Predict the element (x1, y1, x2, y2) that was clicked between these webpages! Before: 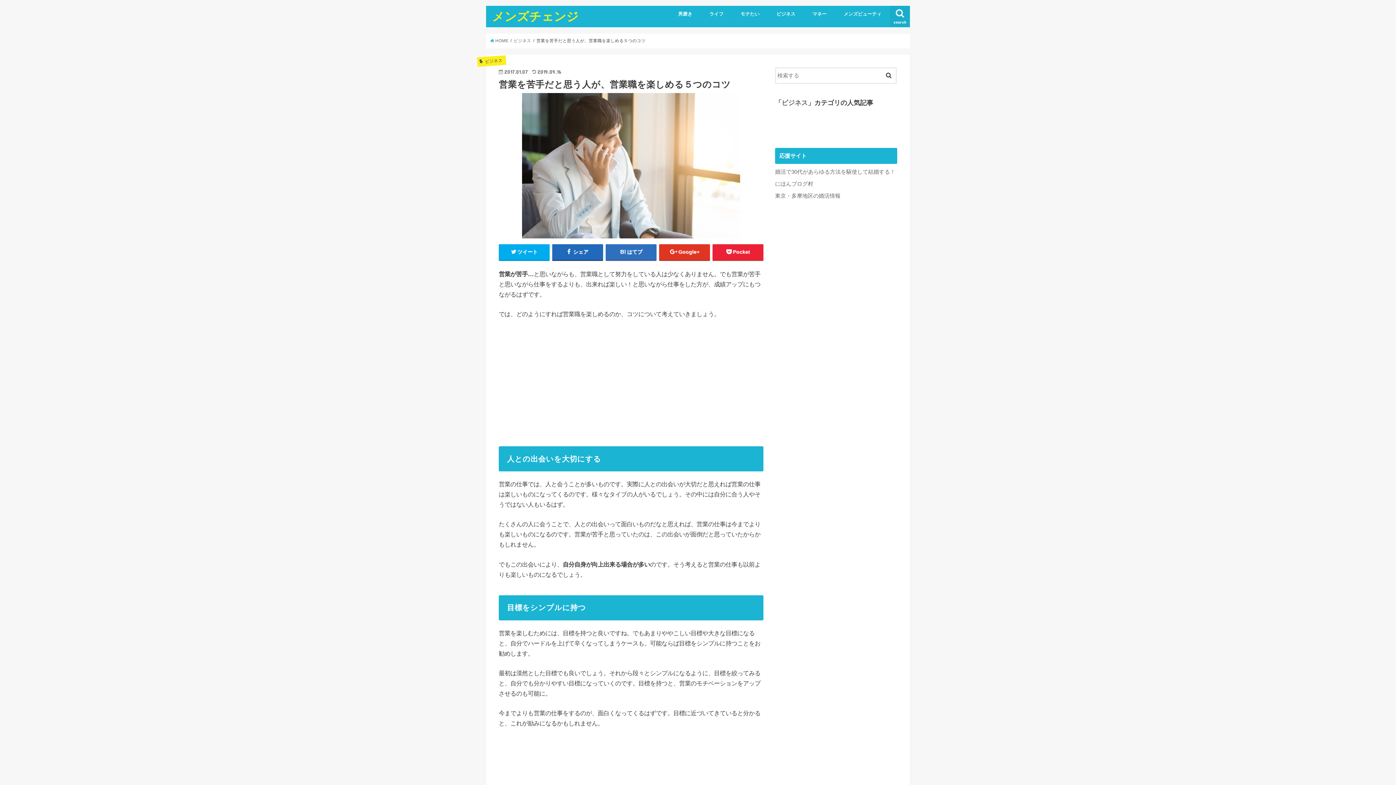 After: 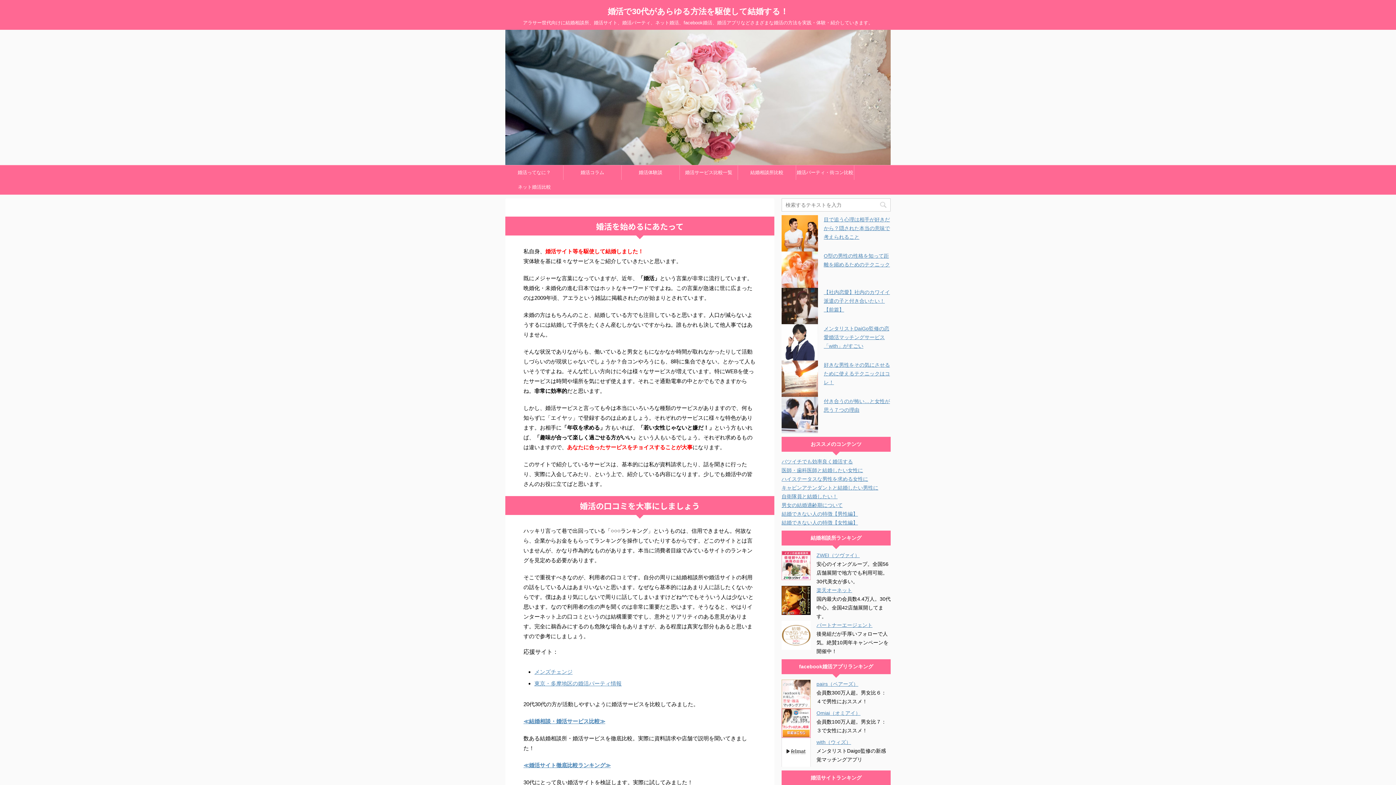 Action: bbox: (775, 169, 895, 174) label: 婚活で30代があらゆる方法を駆使して結婚する！